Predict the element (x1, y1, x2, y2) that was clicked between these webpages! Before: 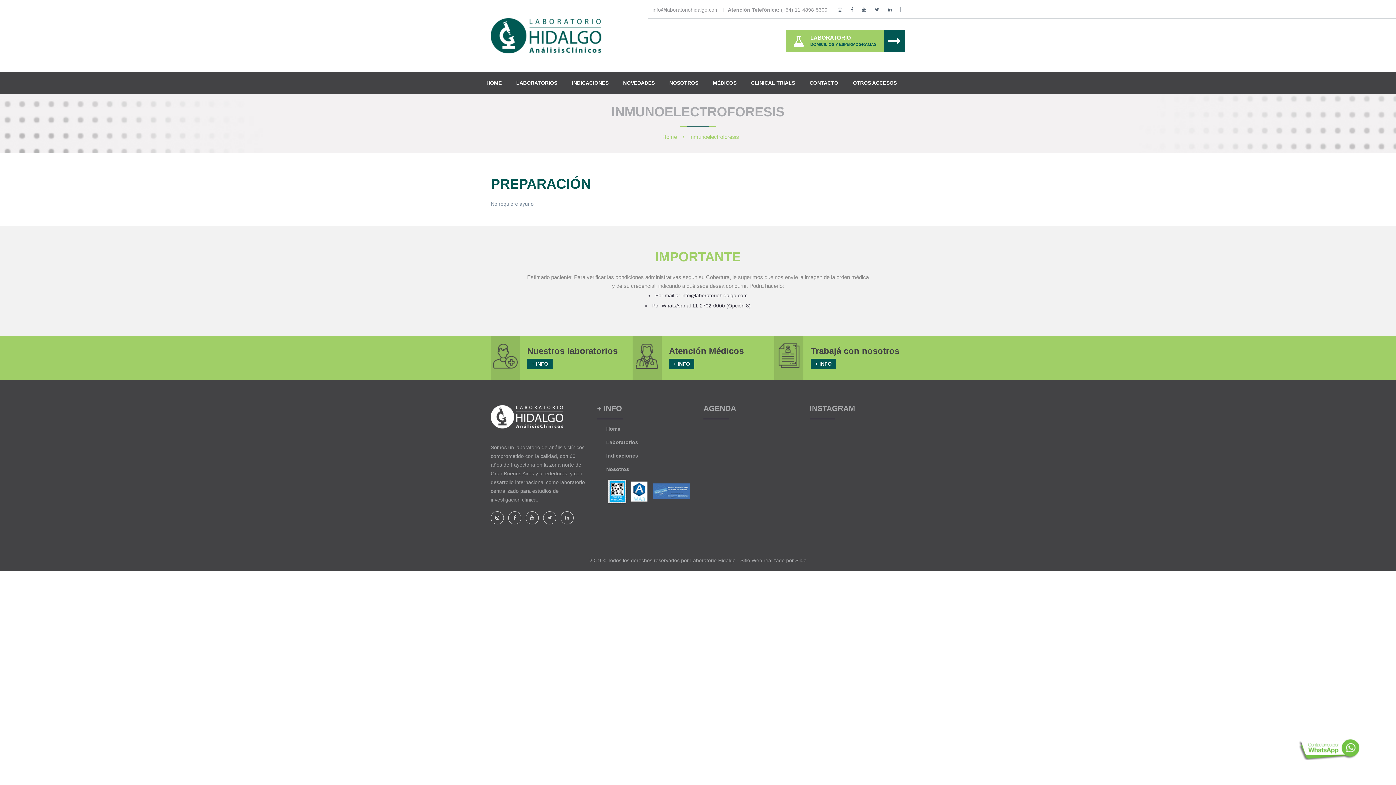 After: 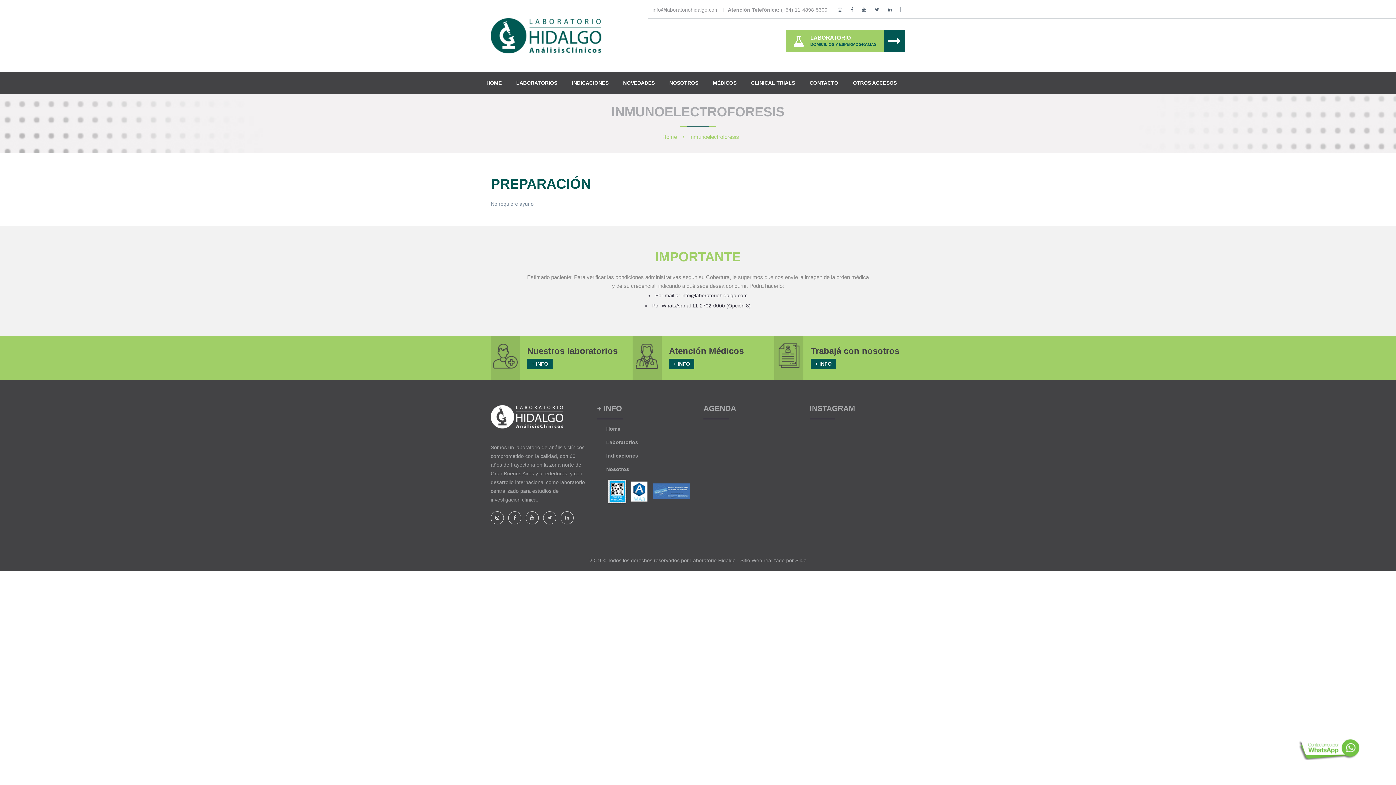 Action: bbox: (850, 7, 853, 11)